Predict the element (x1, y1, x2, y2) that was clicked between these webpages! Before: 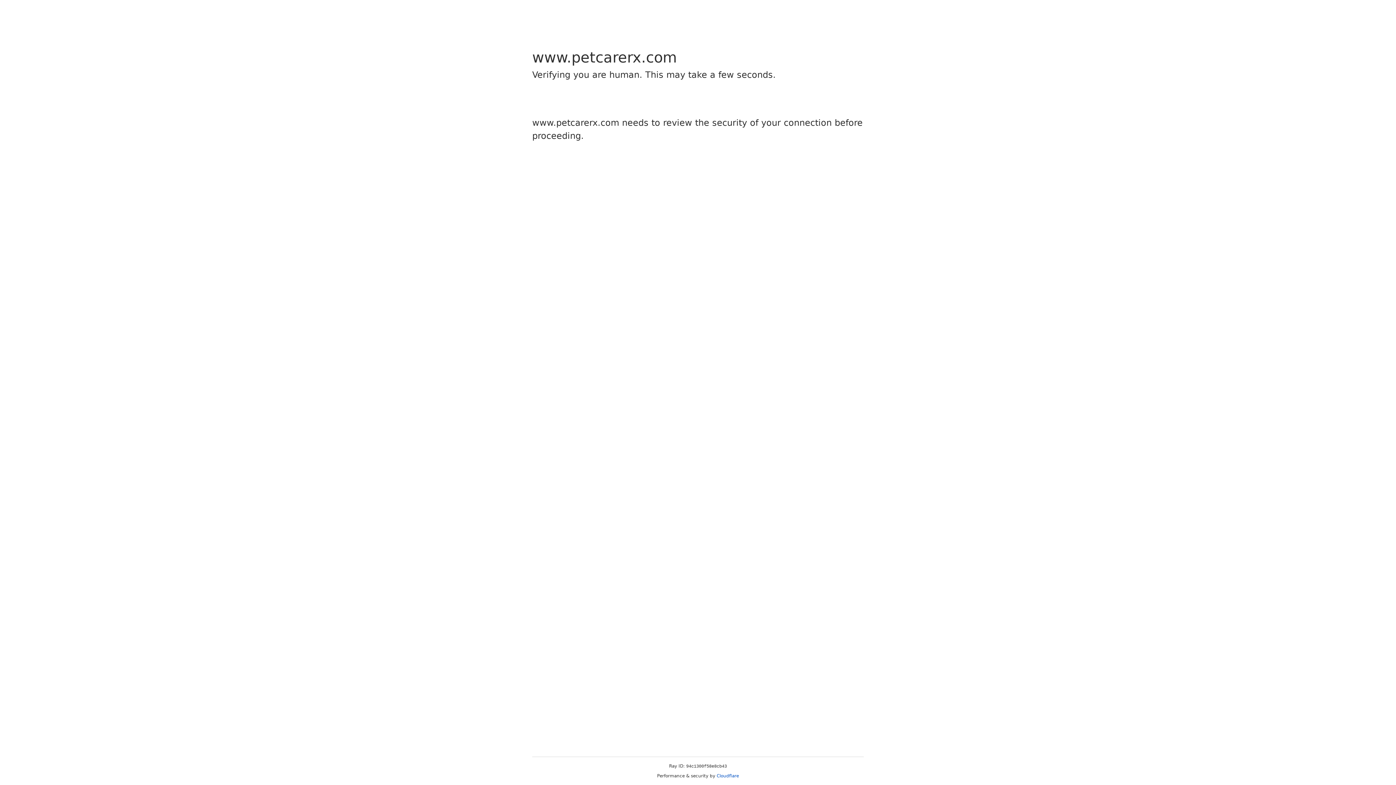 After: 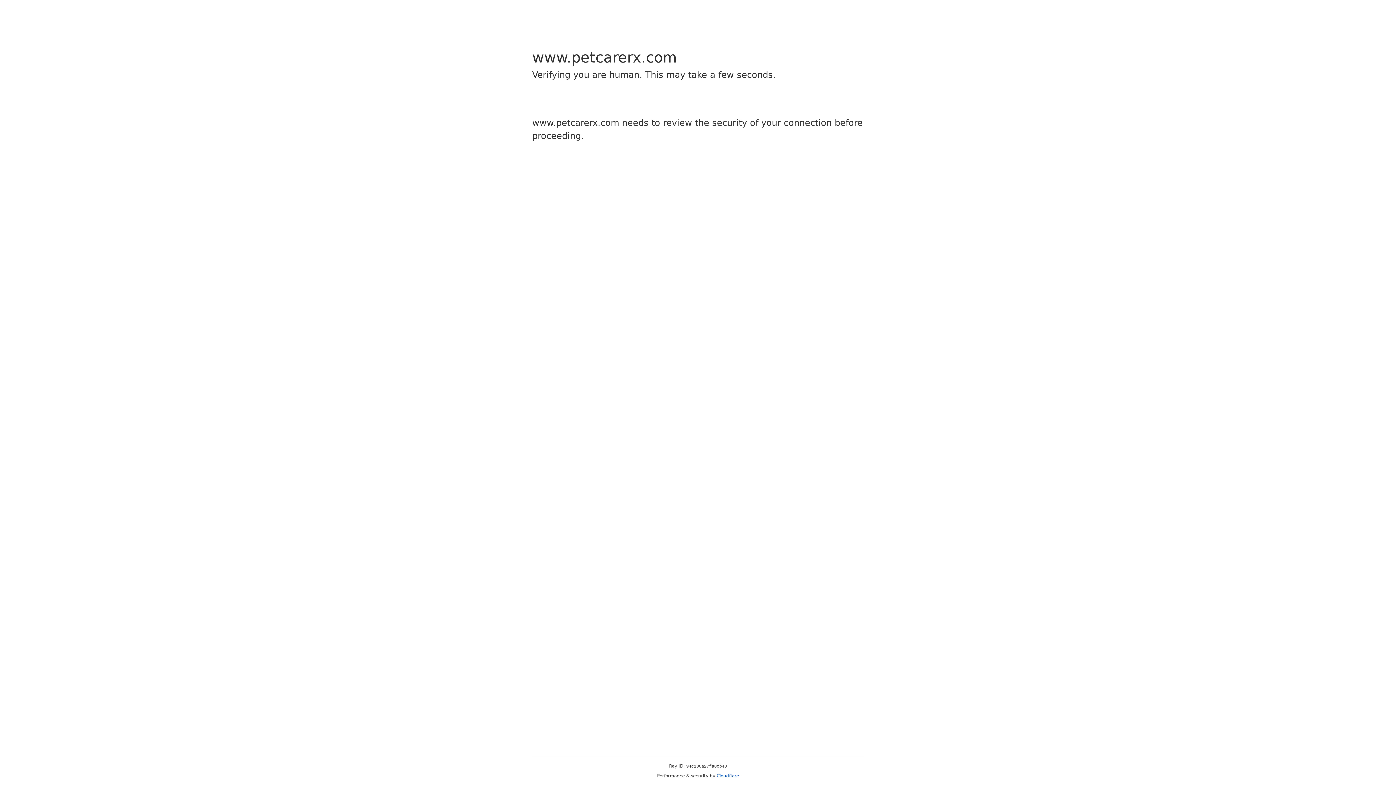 Action: label: Cloudflare bbox: (716, 773, 739, 778)